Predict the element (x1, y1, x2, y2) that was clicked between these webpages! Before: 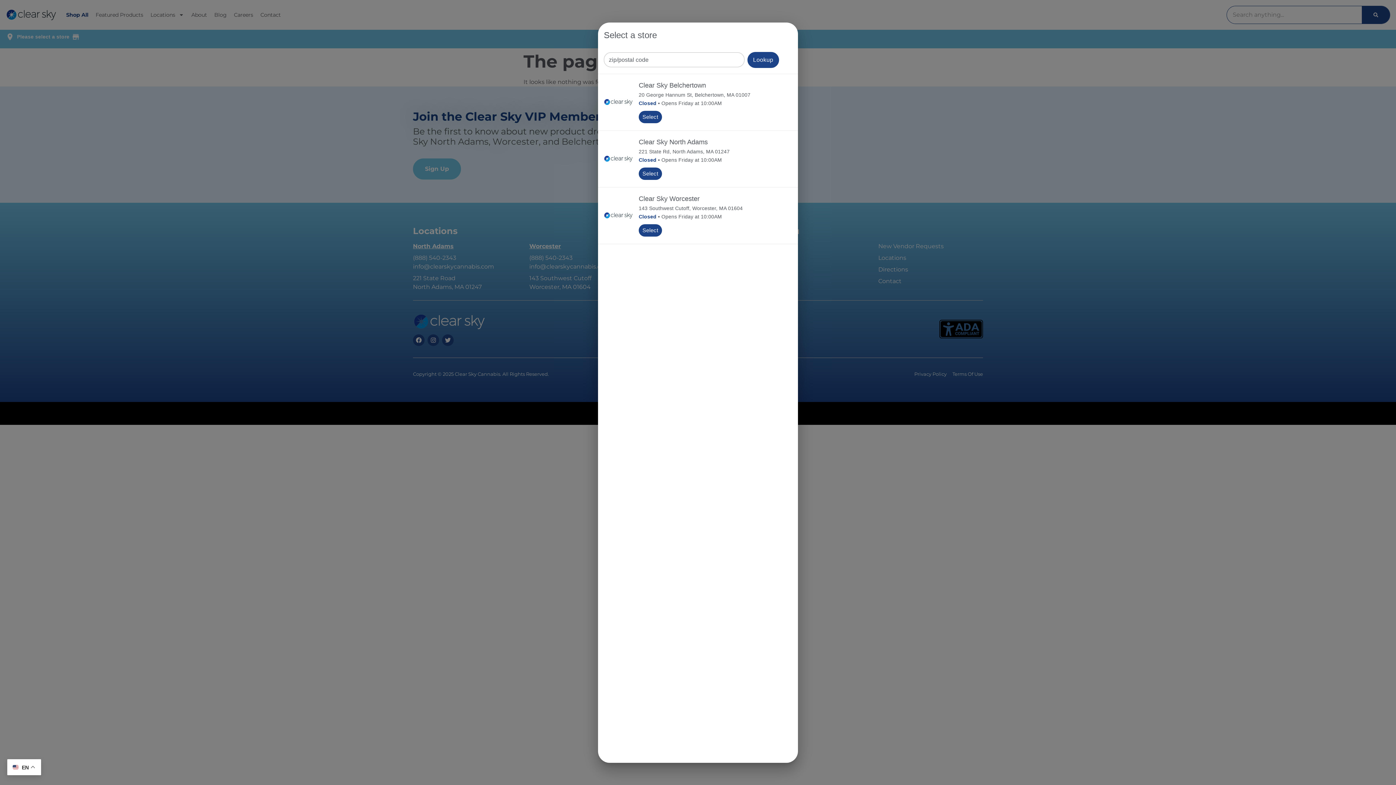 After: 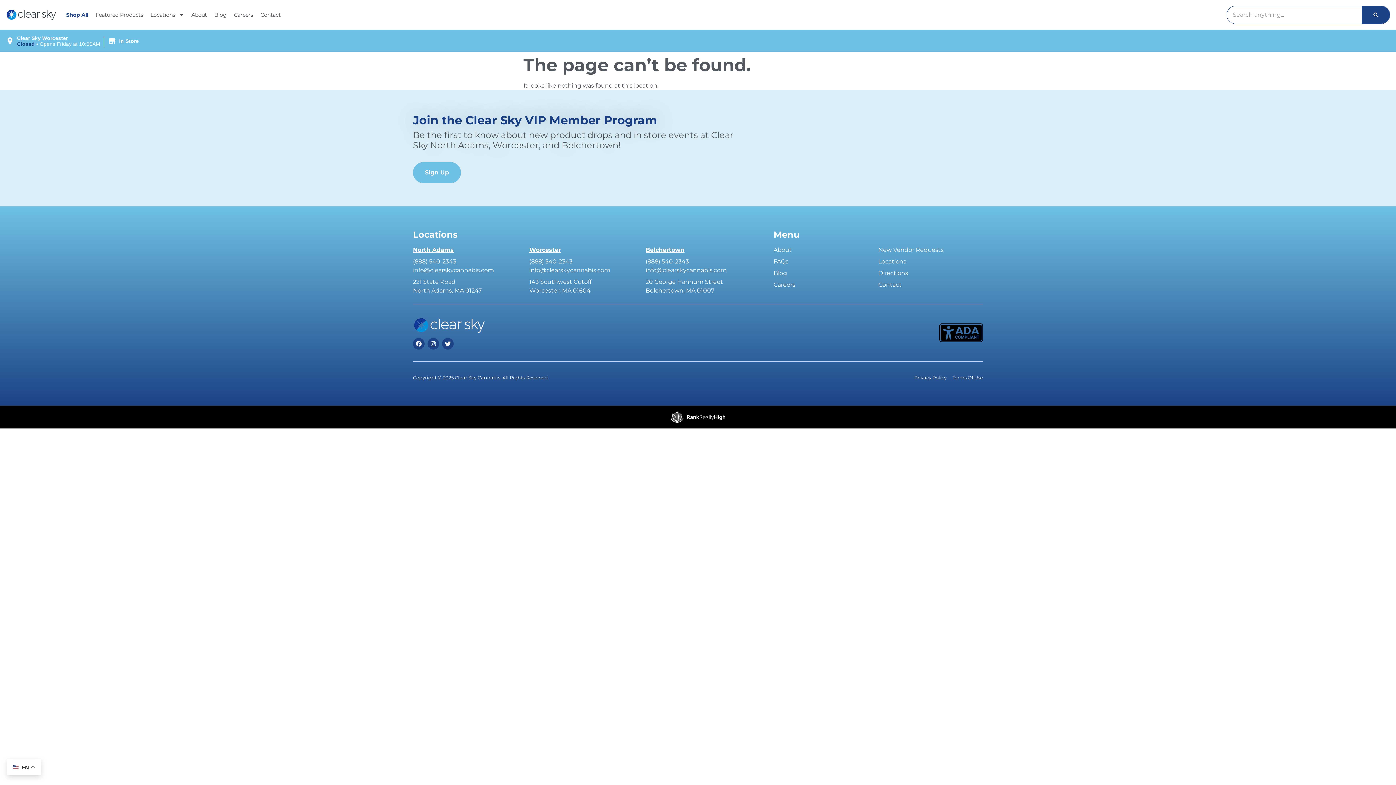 Action: bbox: (638, 224, 662, 236) label: Select